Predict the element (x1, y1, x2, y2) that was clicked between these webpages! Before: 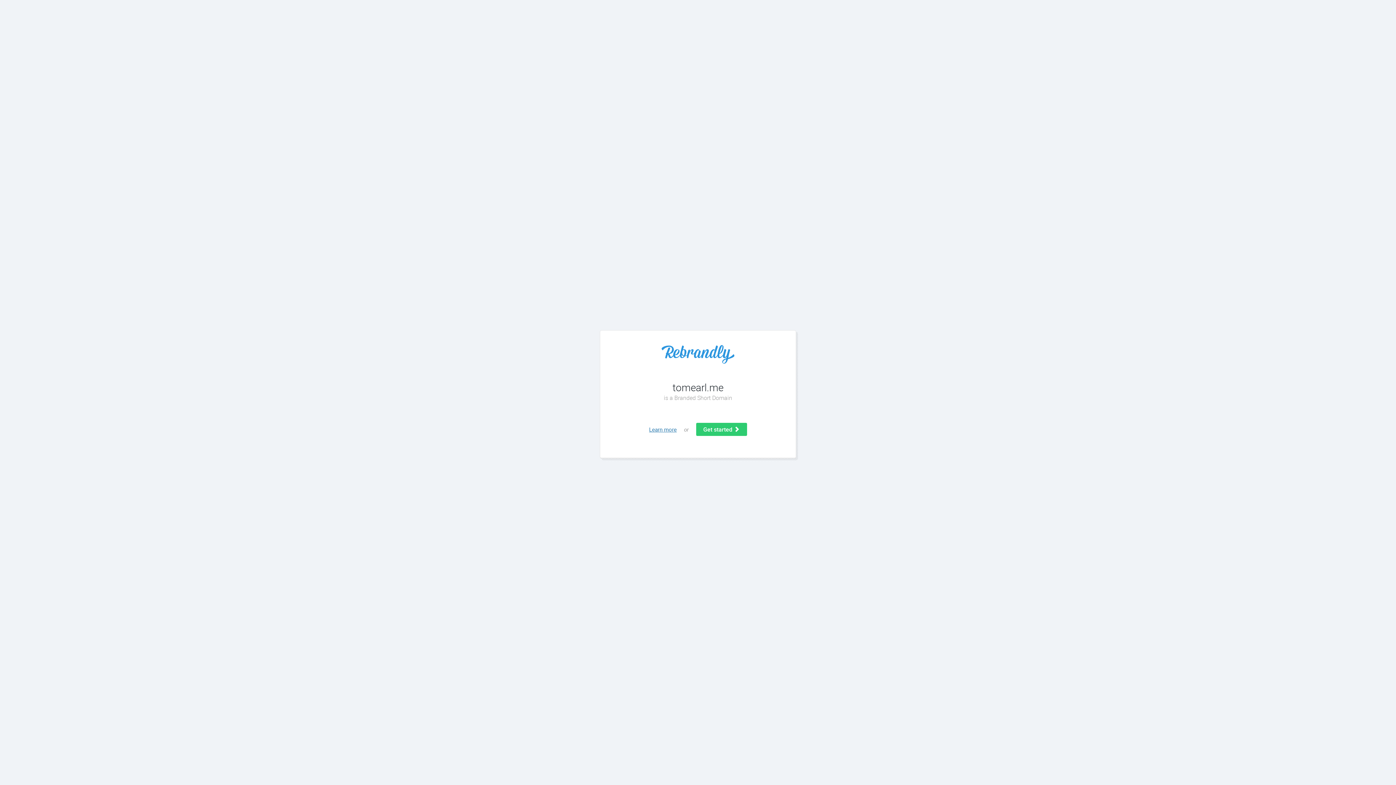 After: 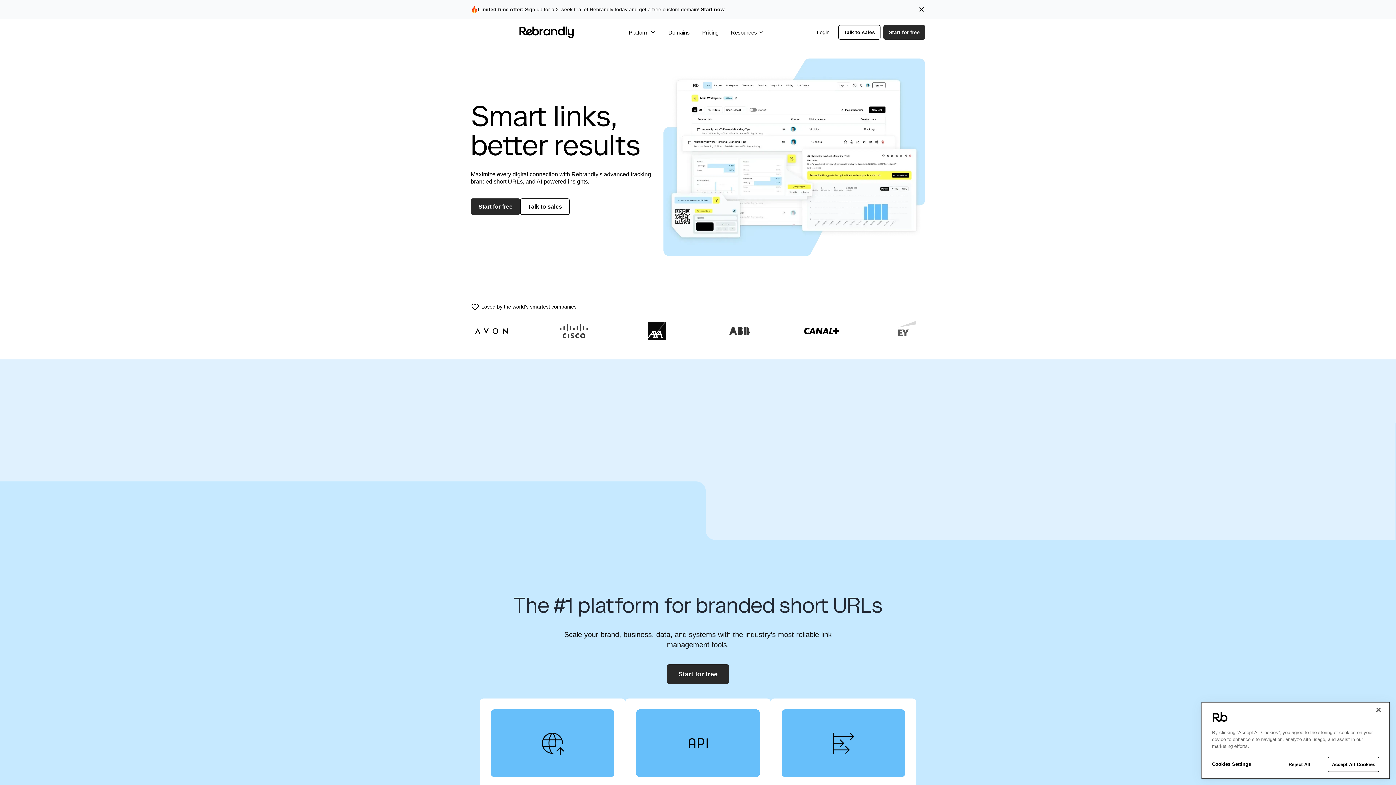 Action: bbox: (614, 345, 781, 363)